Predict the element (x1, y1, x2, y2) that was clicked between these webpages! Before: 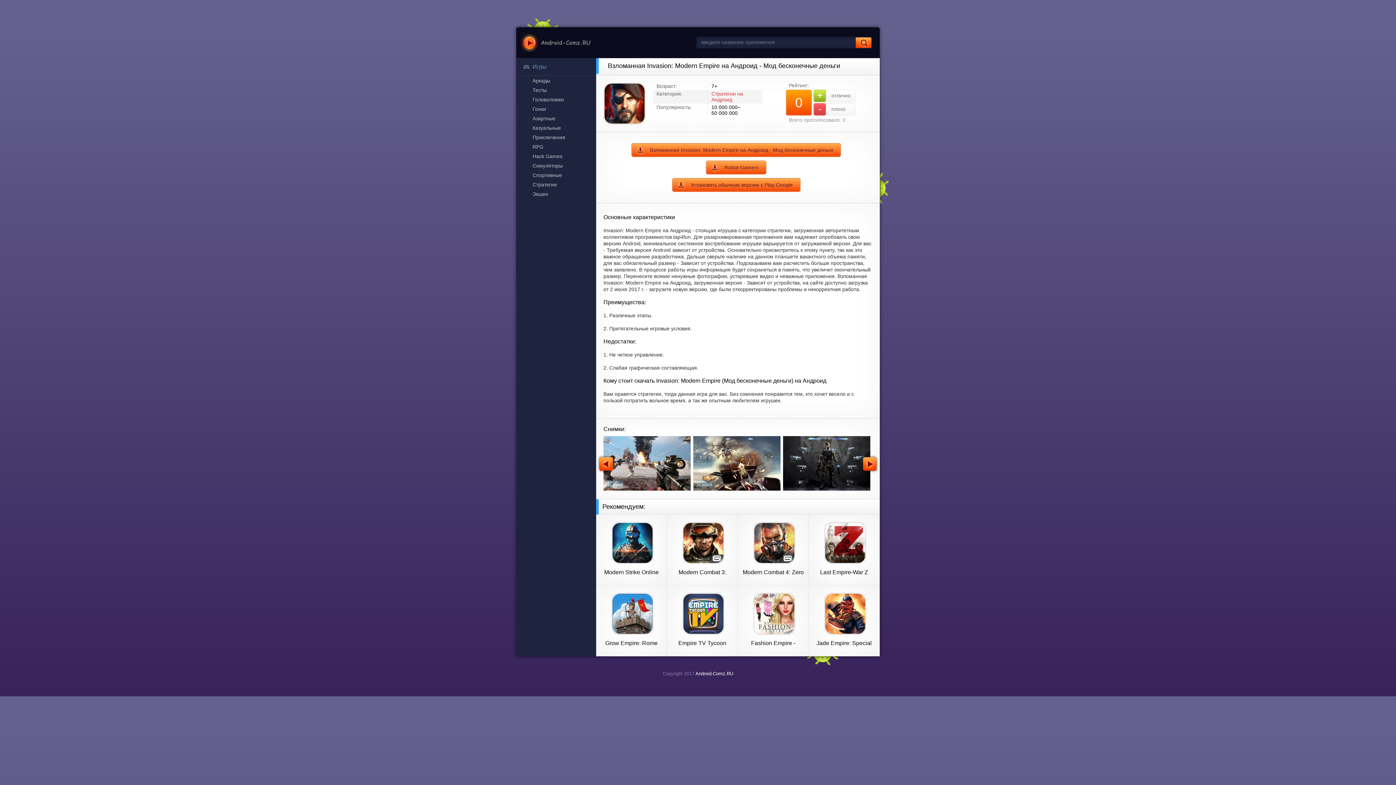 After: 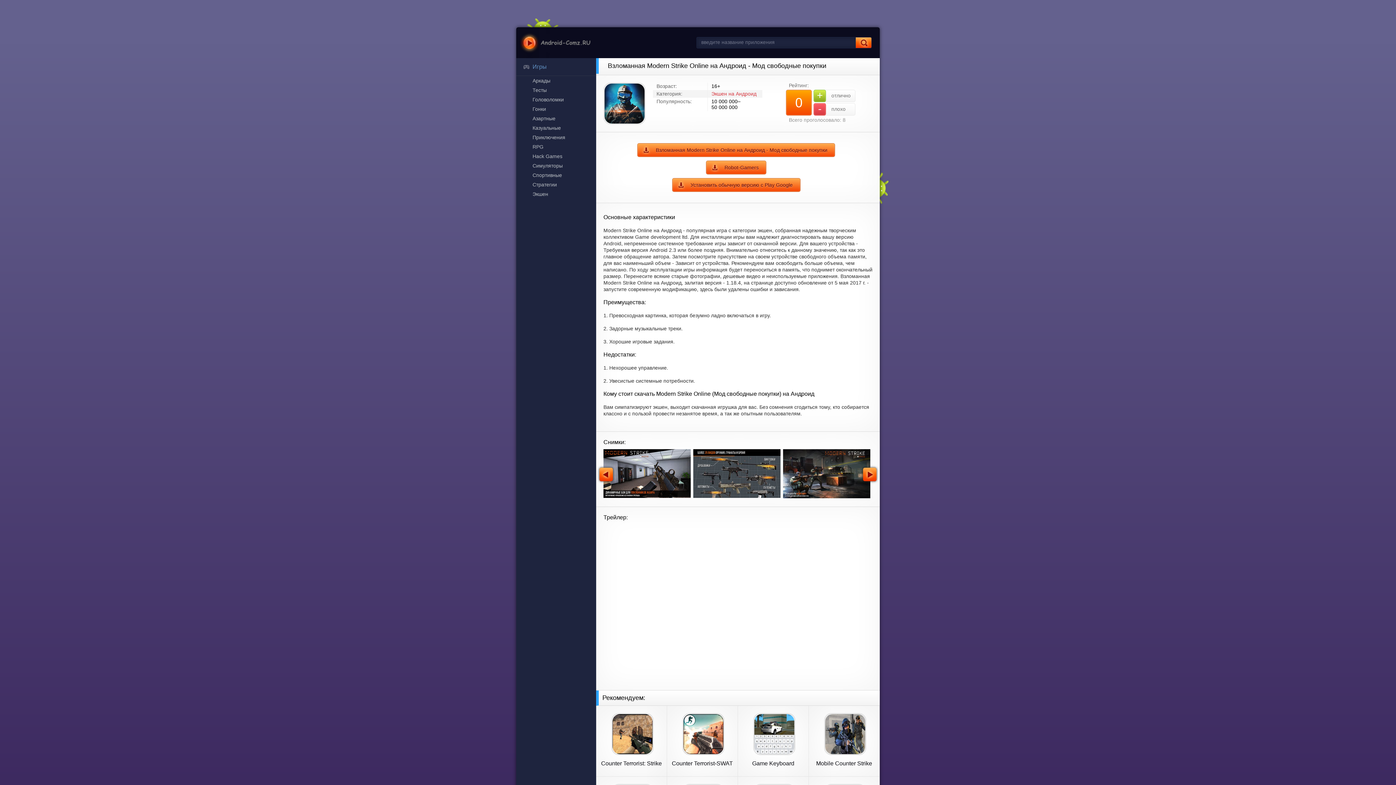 Action: bbox: (596, 514, 666, 585) label: Modern Strike Online